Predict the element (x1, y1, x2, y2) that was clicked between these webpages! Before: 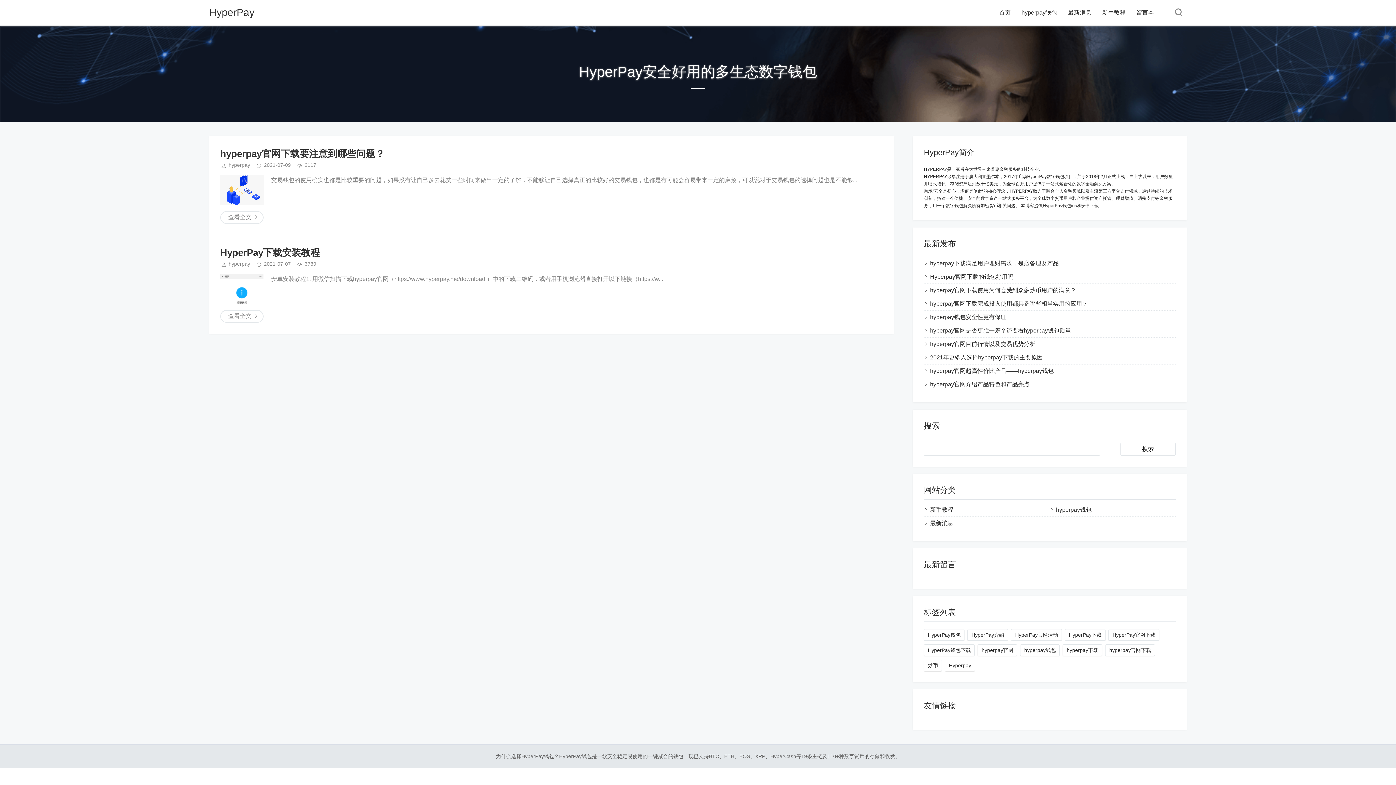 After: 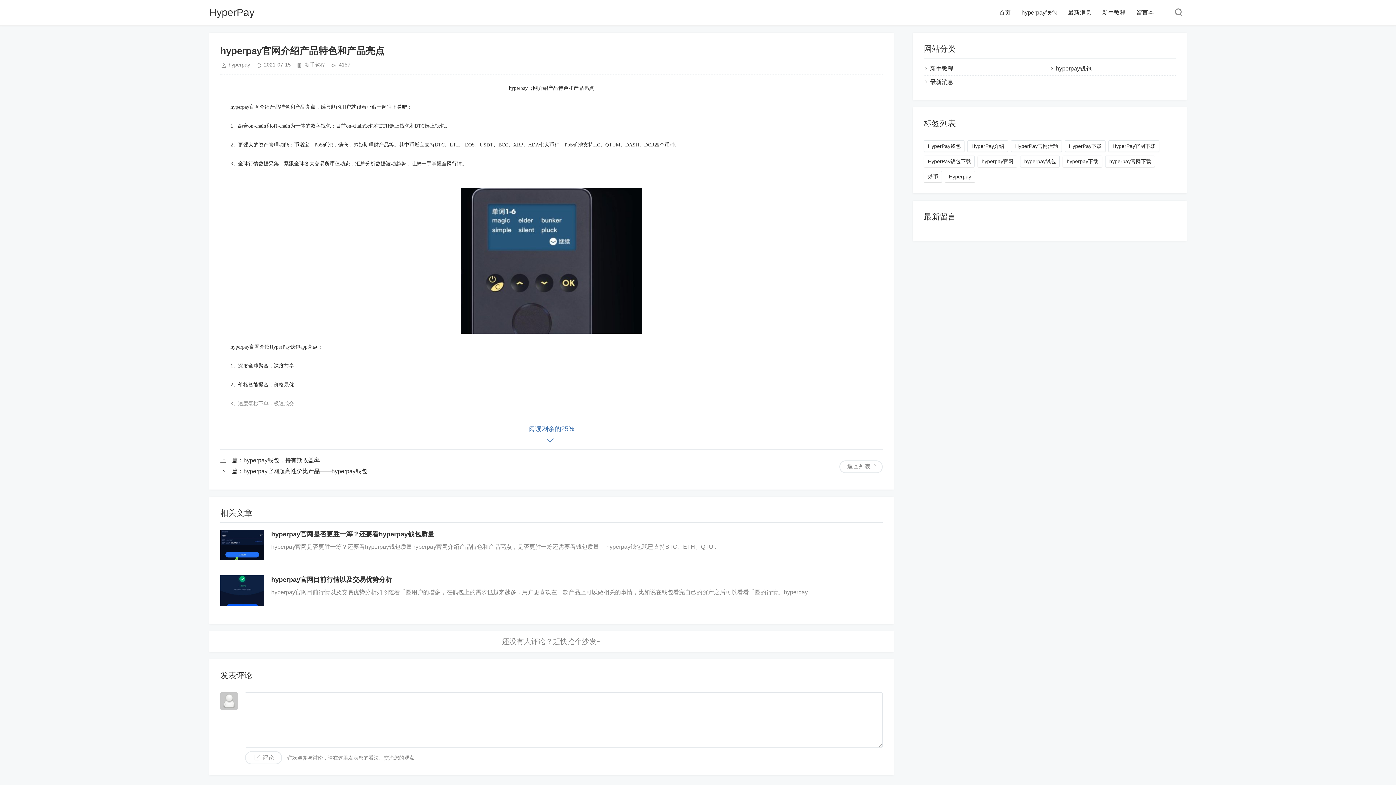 Action: label: hyperpay官网介绍产品特色和产品亮点 bbox: (930, 381, 1029, 387)